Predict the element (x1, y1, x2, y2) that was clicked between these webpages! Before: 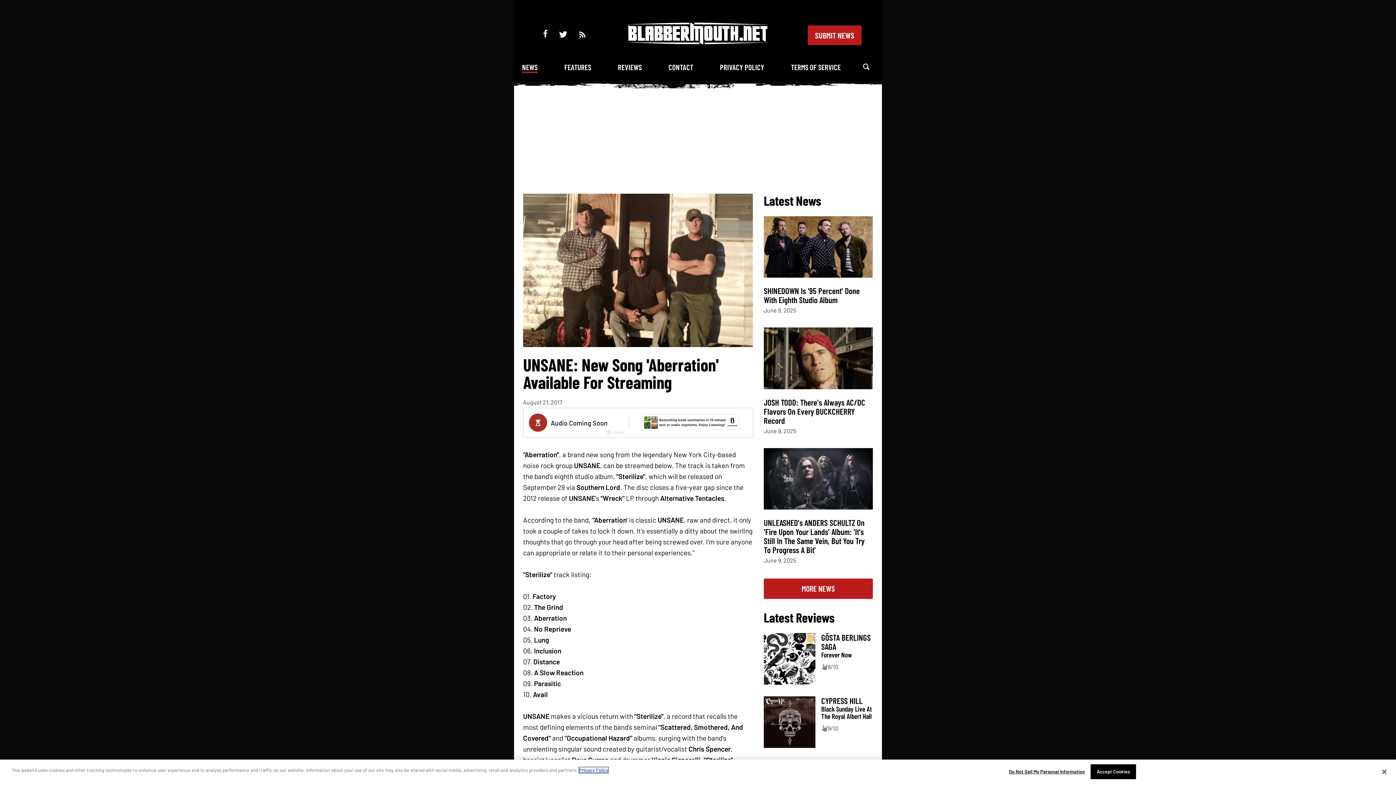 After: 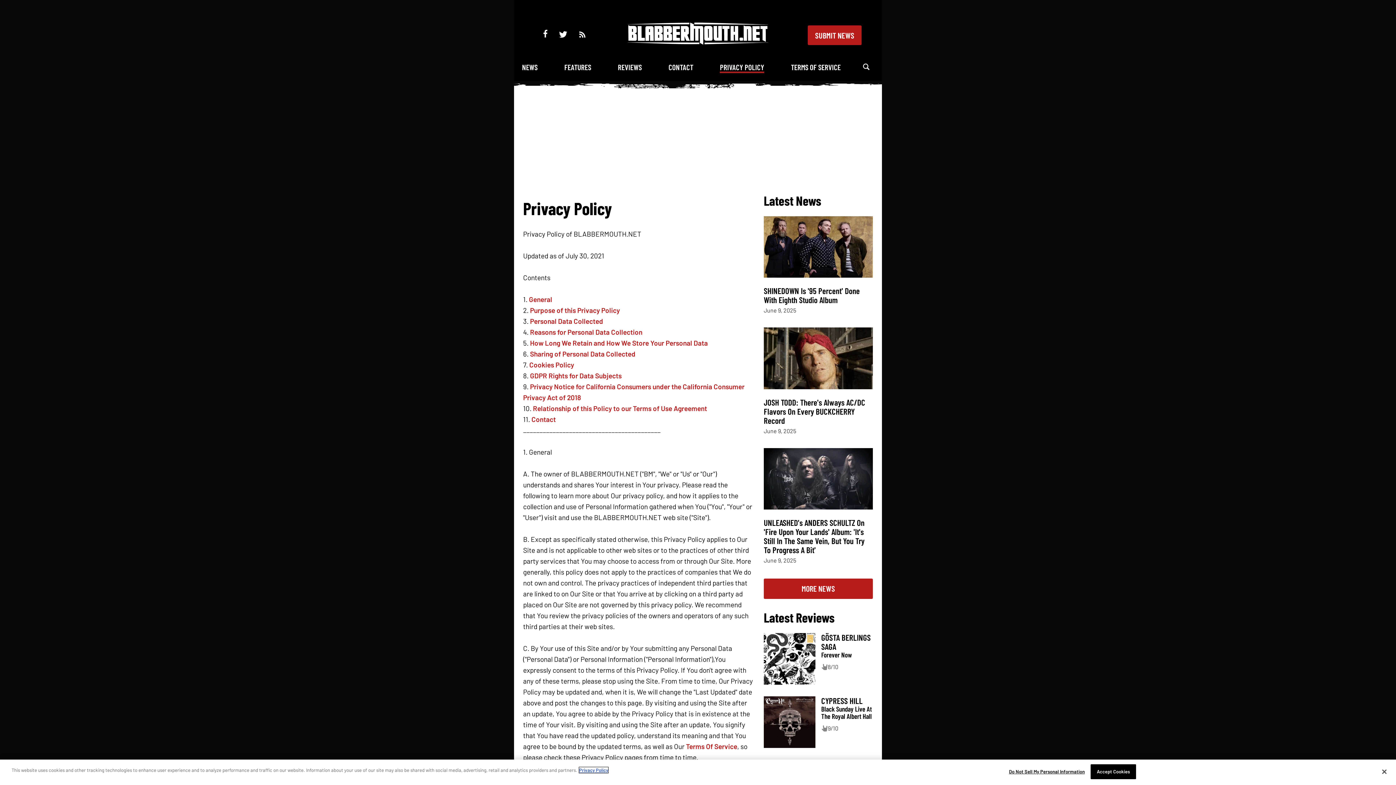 Action: bbox: (579, 767, 608, 773) label: More information about your privacy